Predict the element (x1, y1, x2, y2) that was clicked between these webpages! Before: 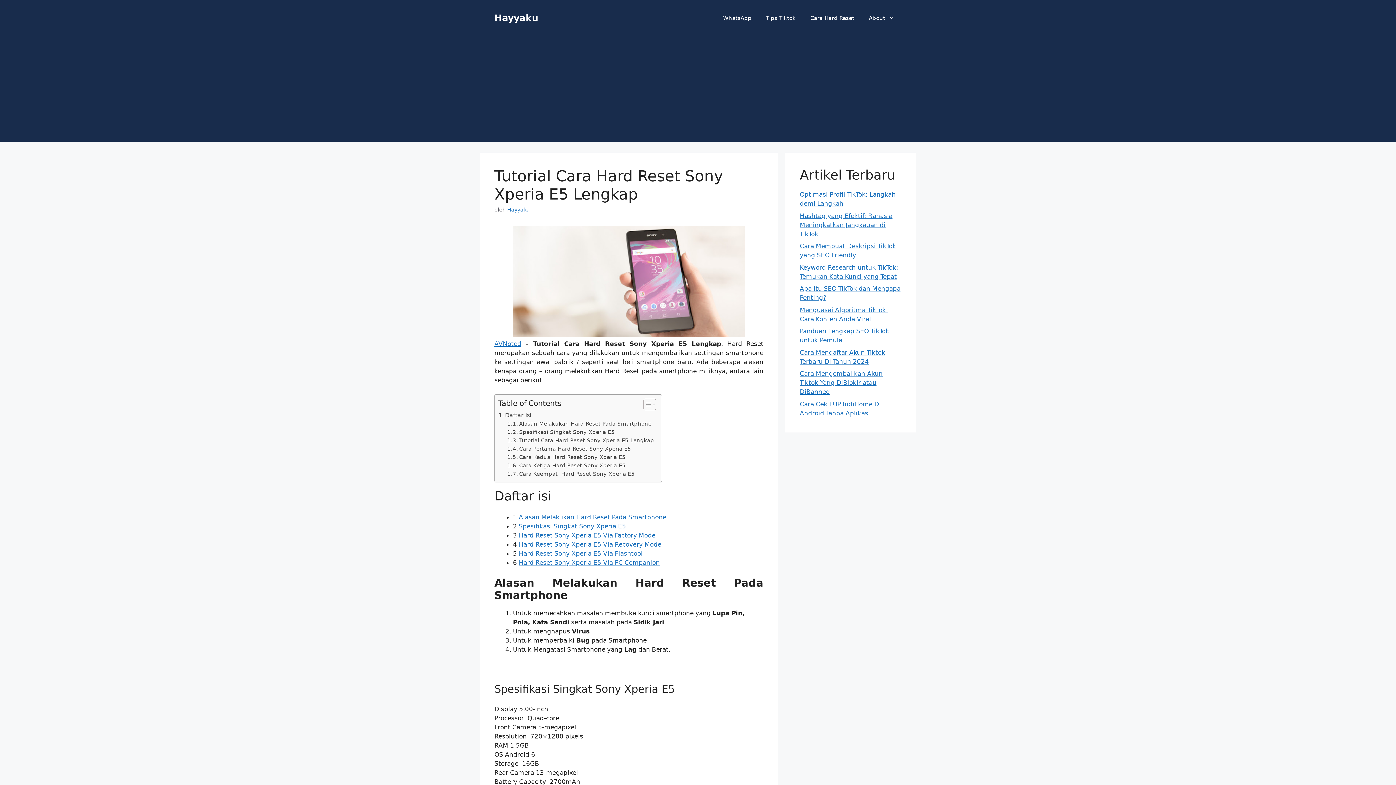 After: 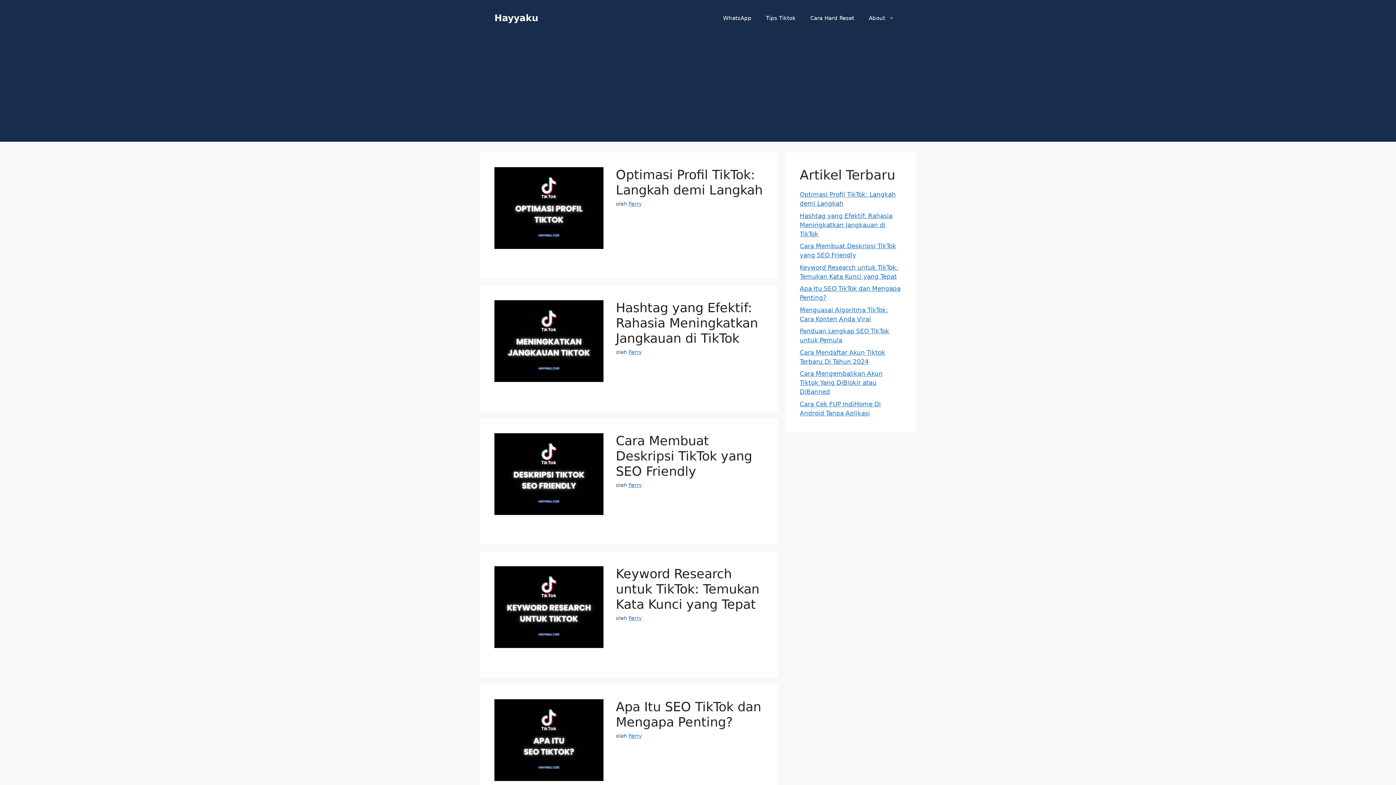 Action: label: Hayyaku bbox: (494, 12, 538, 23)